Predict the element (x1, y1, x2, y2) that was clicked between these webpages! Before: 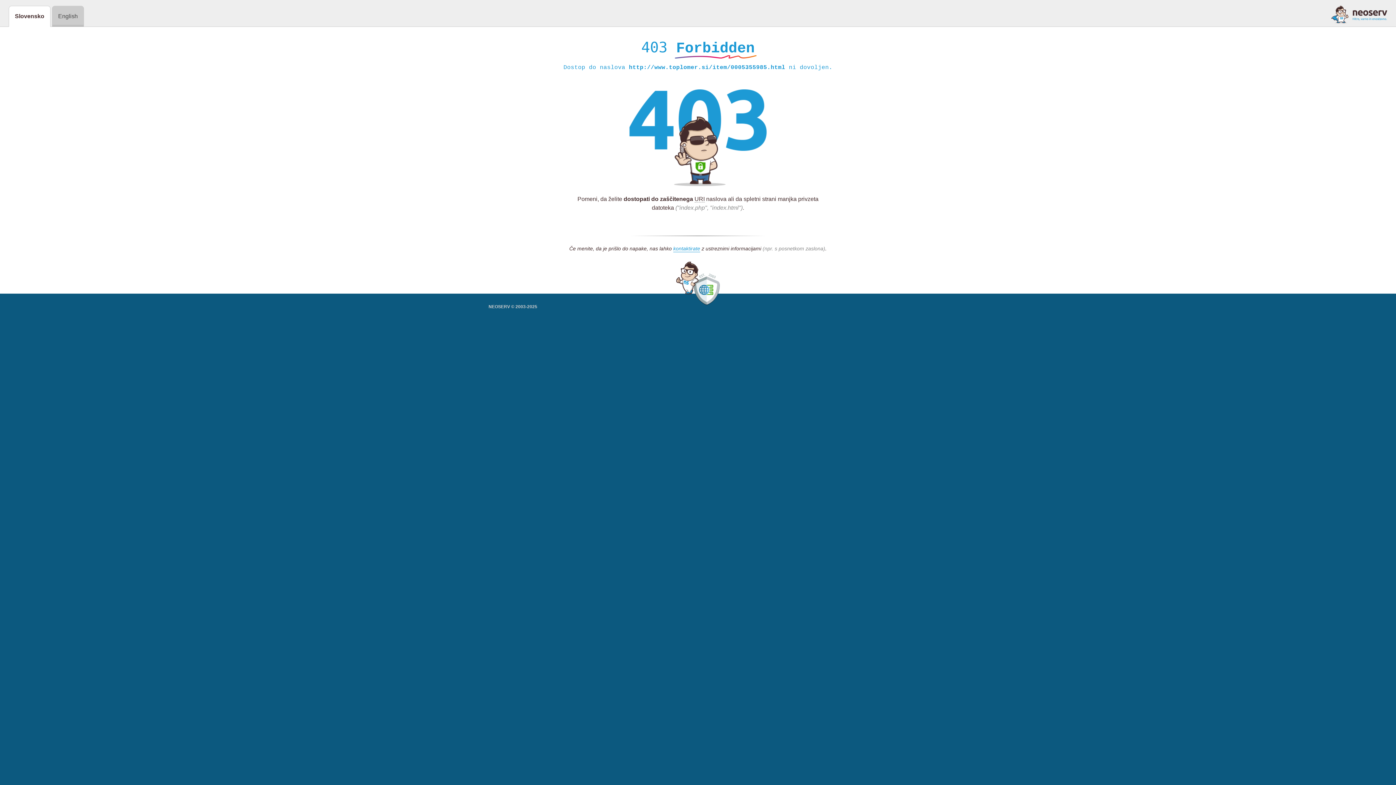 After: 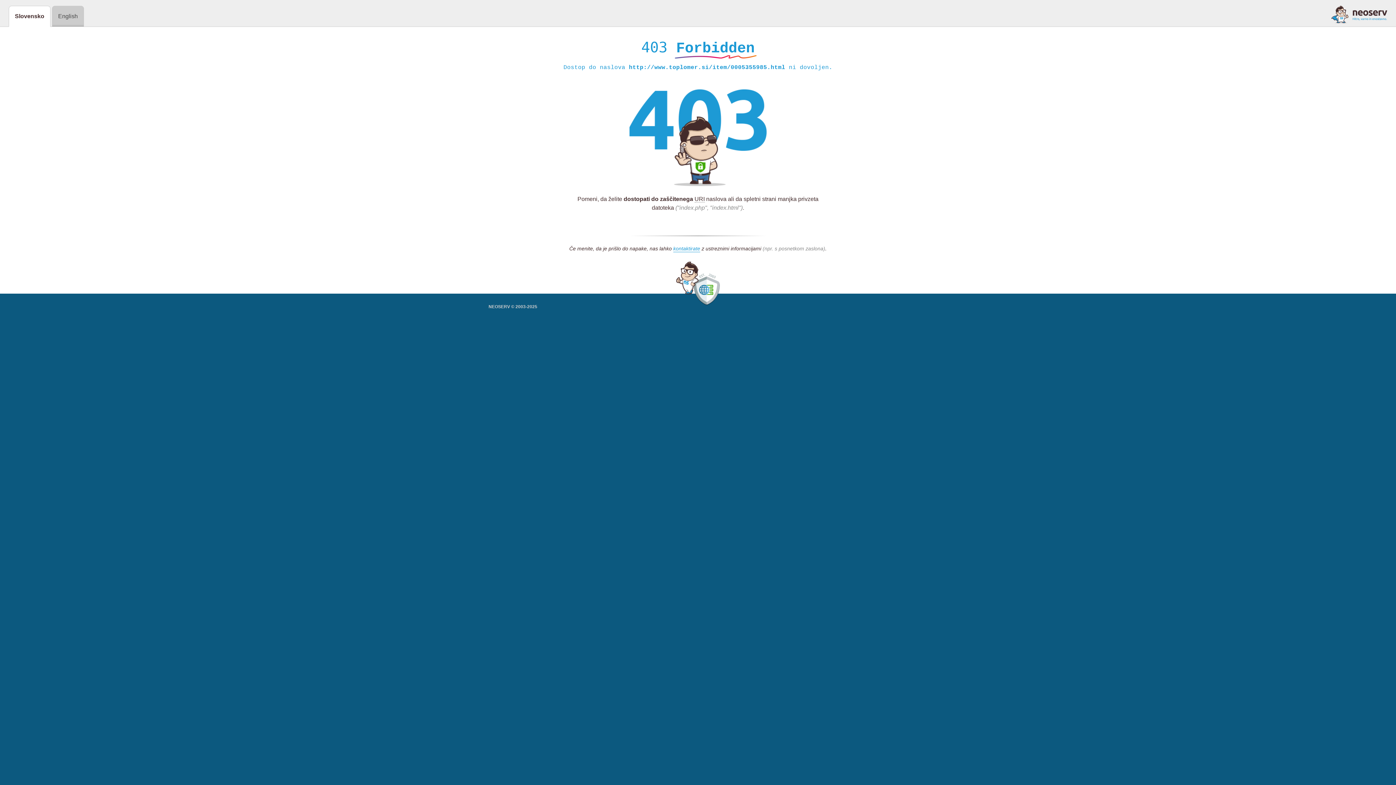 Action: bbox: (1331, 5, 1387, 23)